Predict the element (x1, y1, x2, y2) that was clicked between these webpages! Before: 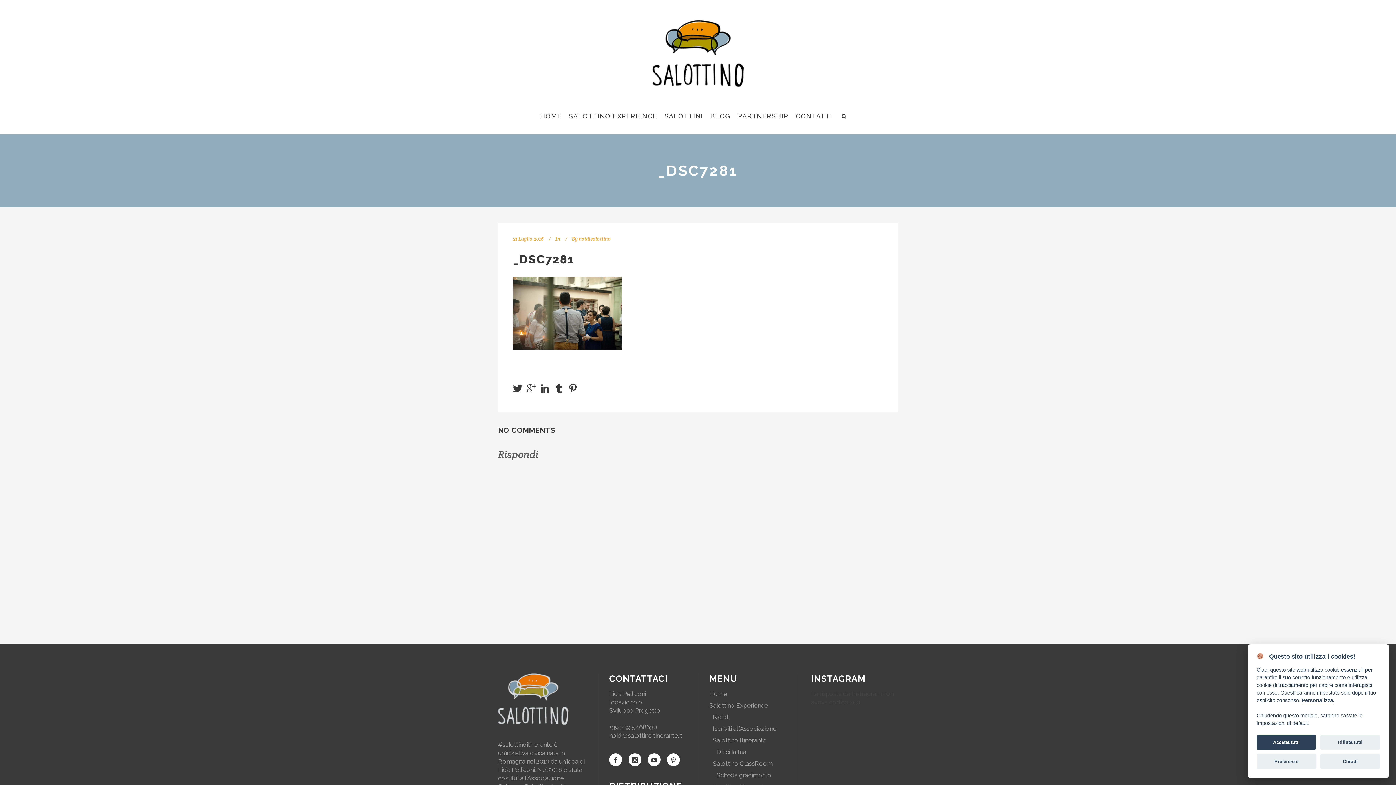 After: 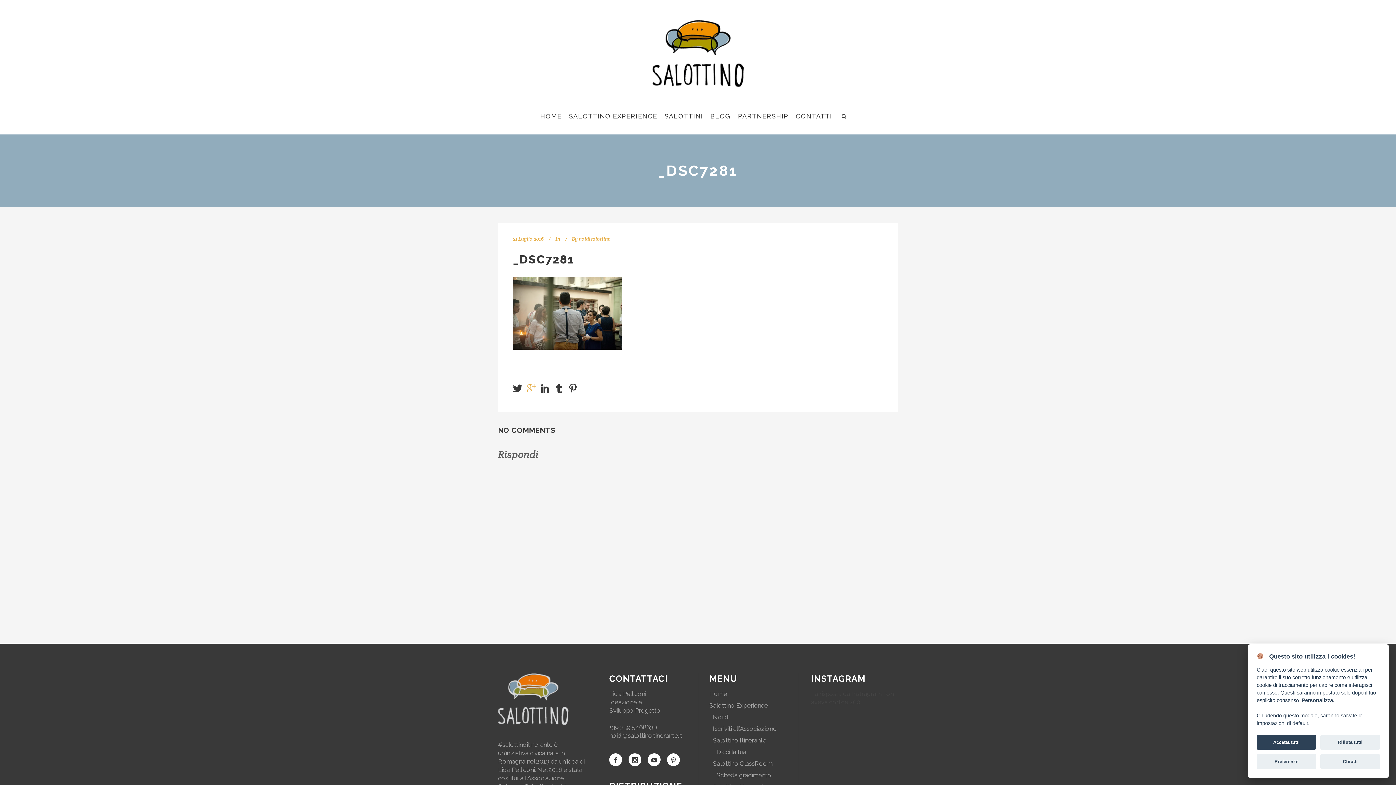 Action: bbox: (526, 384, 536, 391)